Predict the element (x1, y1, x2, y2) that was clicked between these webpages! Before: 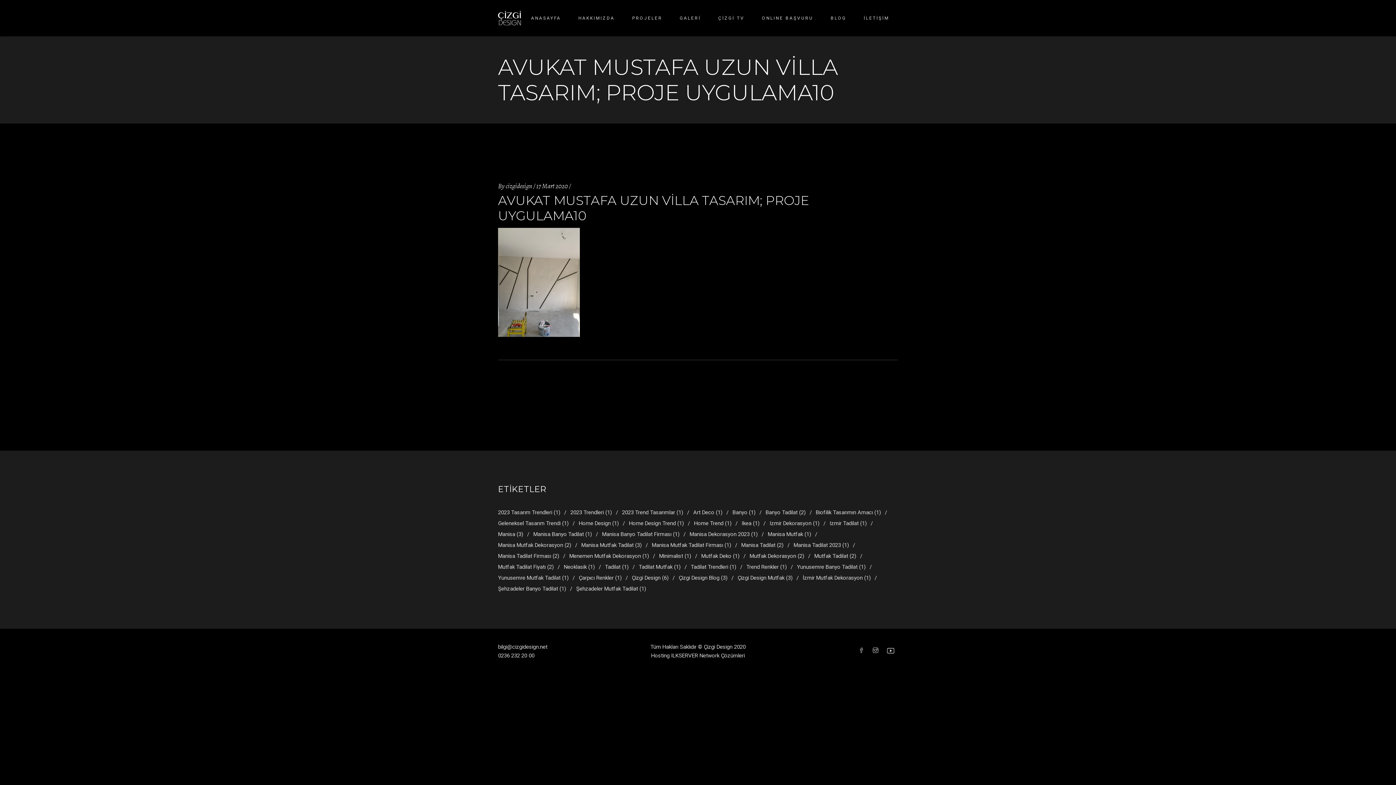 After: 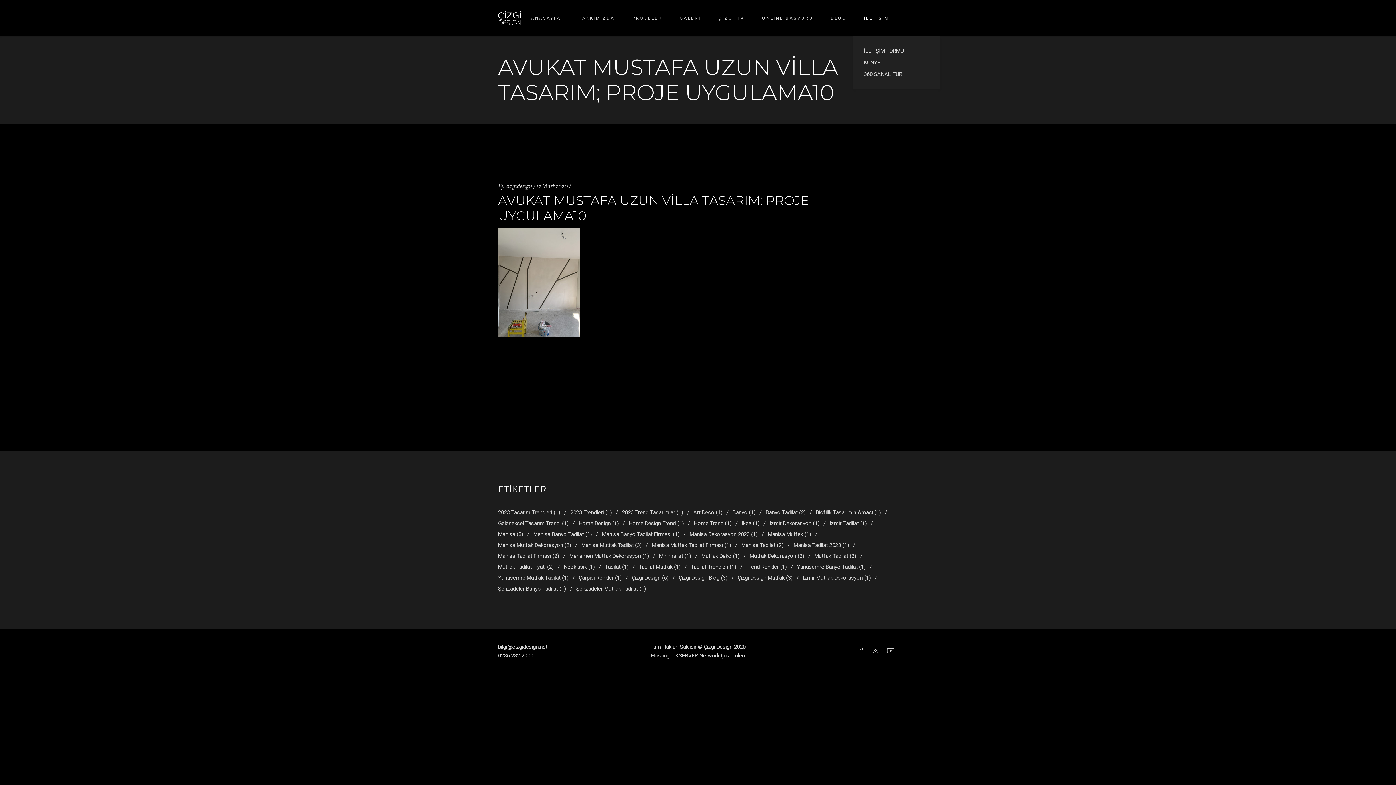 Action: label: İLETİŞİM bbox: (855, 14, 898, 22)